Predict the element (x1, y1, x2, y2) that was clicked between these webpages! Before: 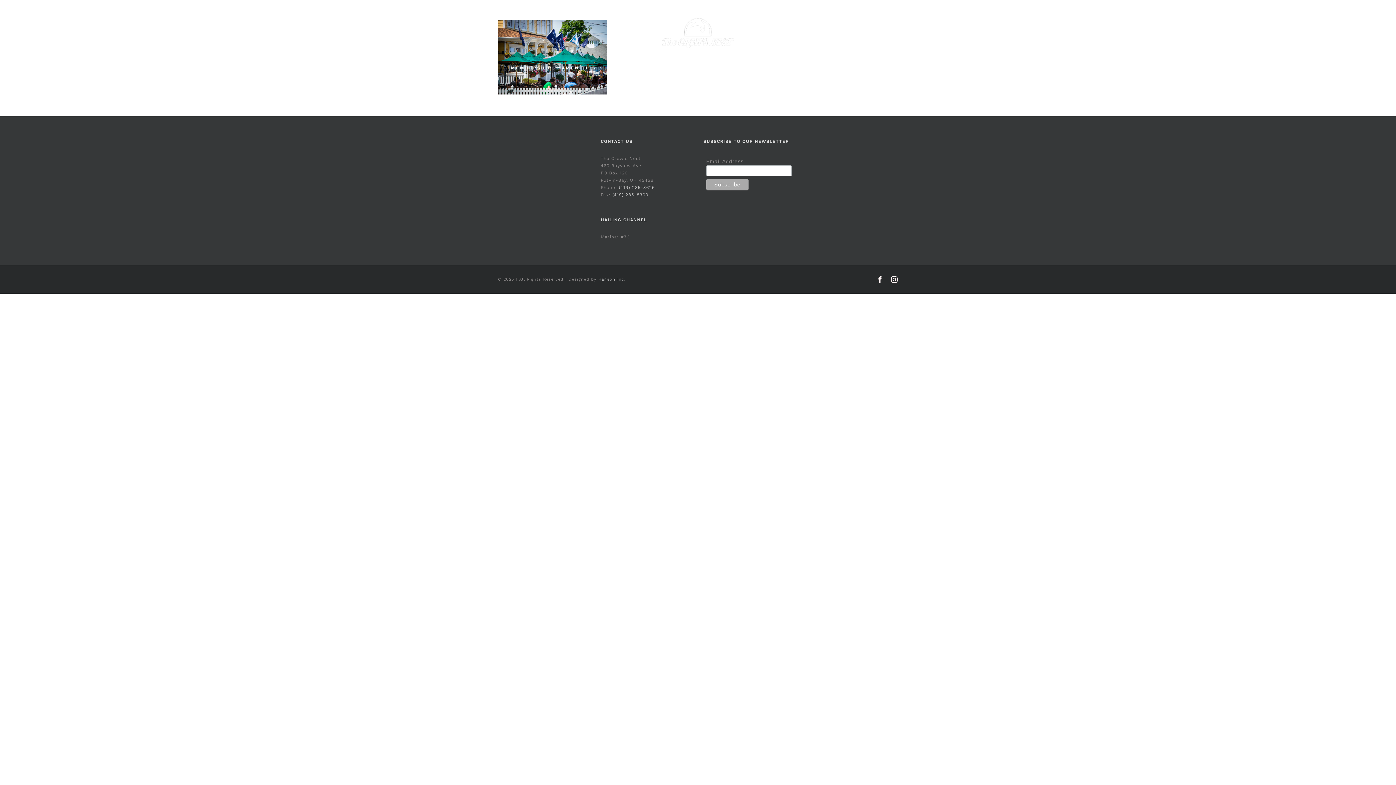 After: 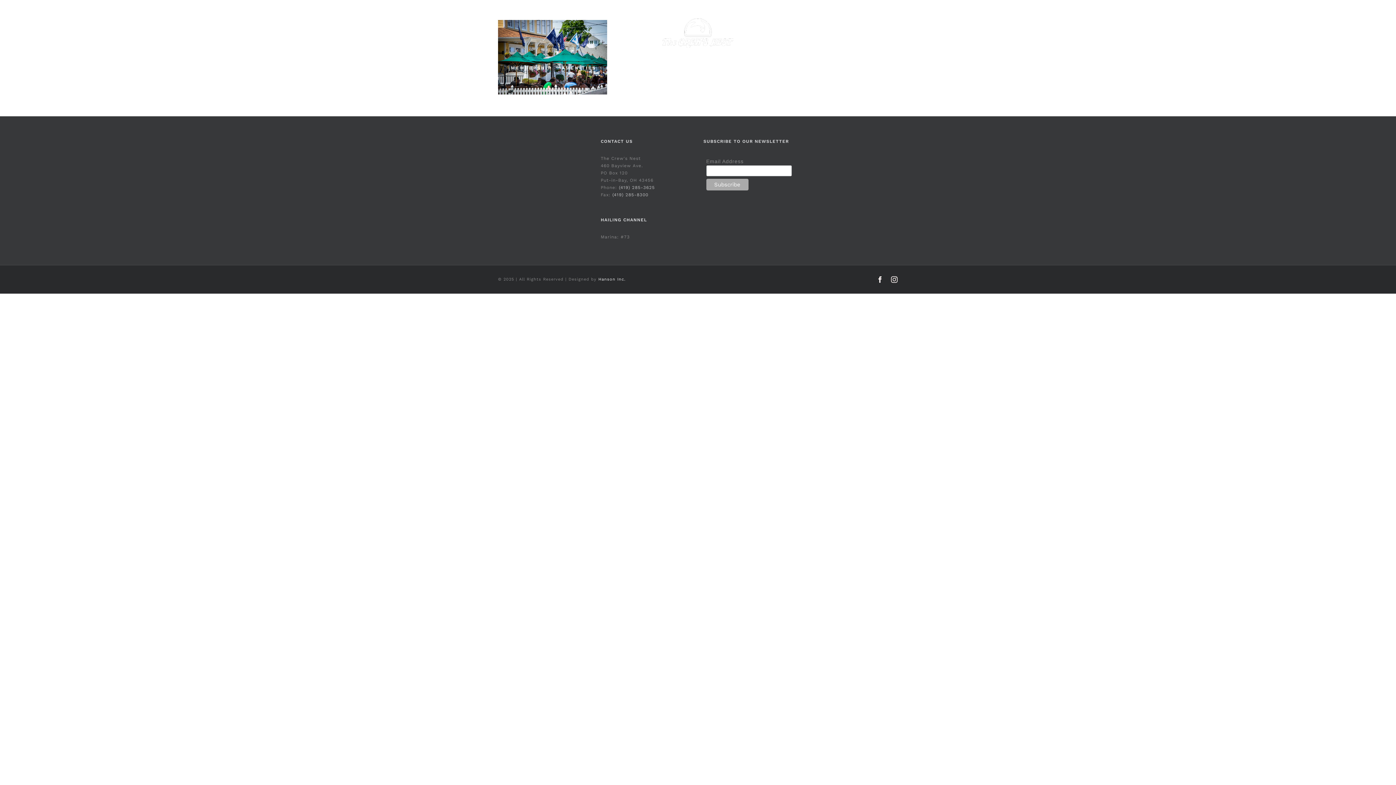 Action: label: Hanson Inc. bbox: (598, 277, 625, 281)